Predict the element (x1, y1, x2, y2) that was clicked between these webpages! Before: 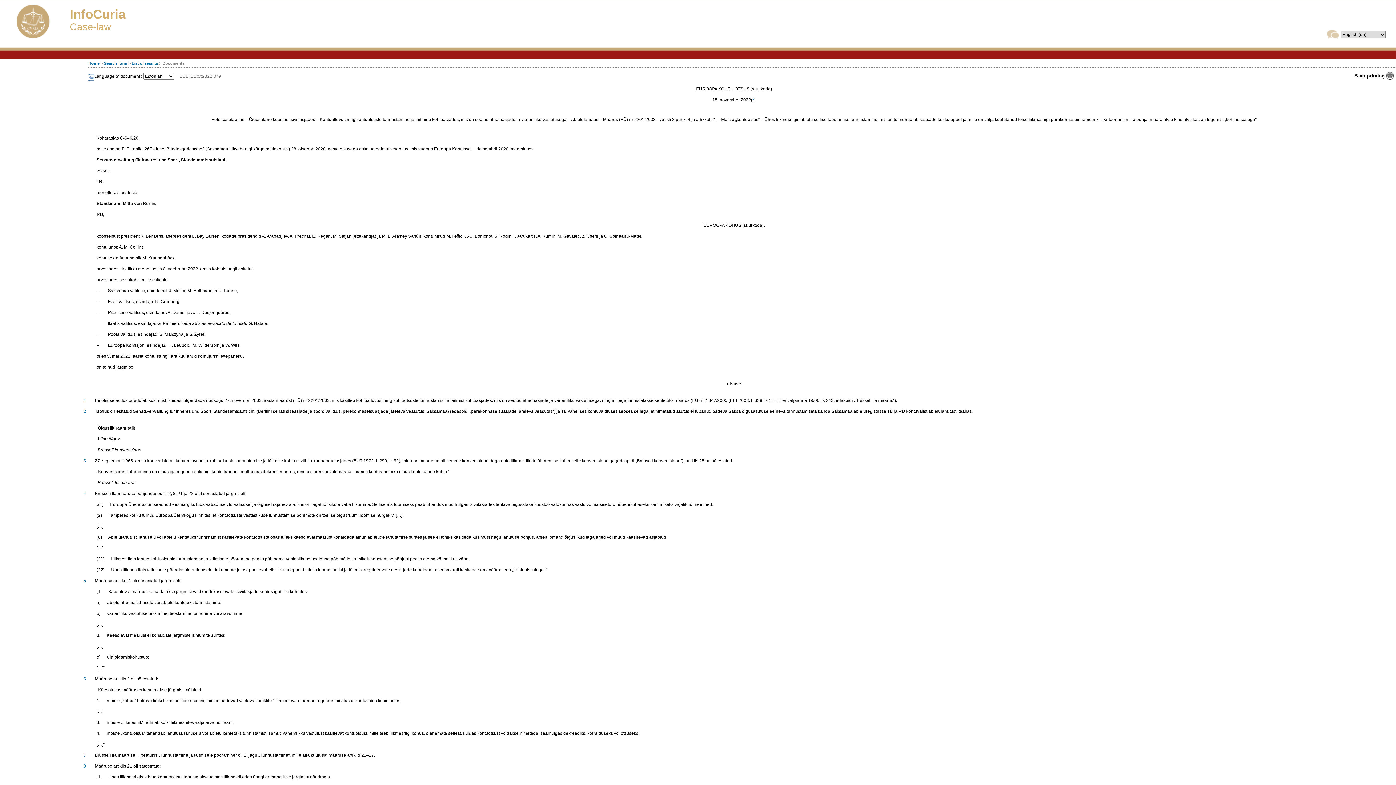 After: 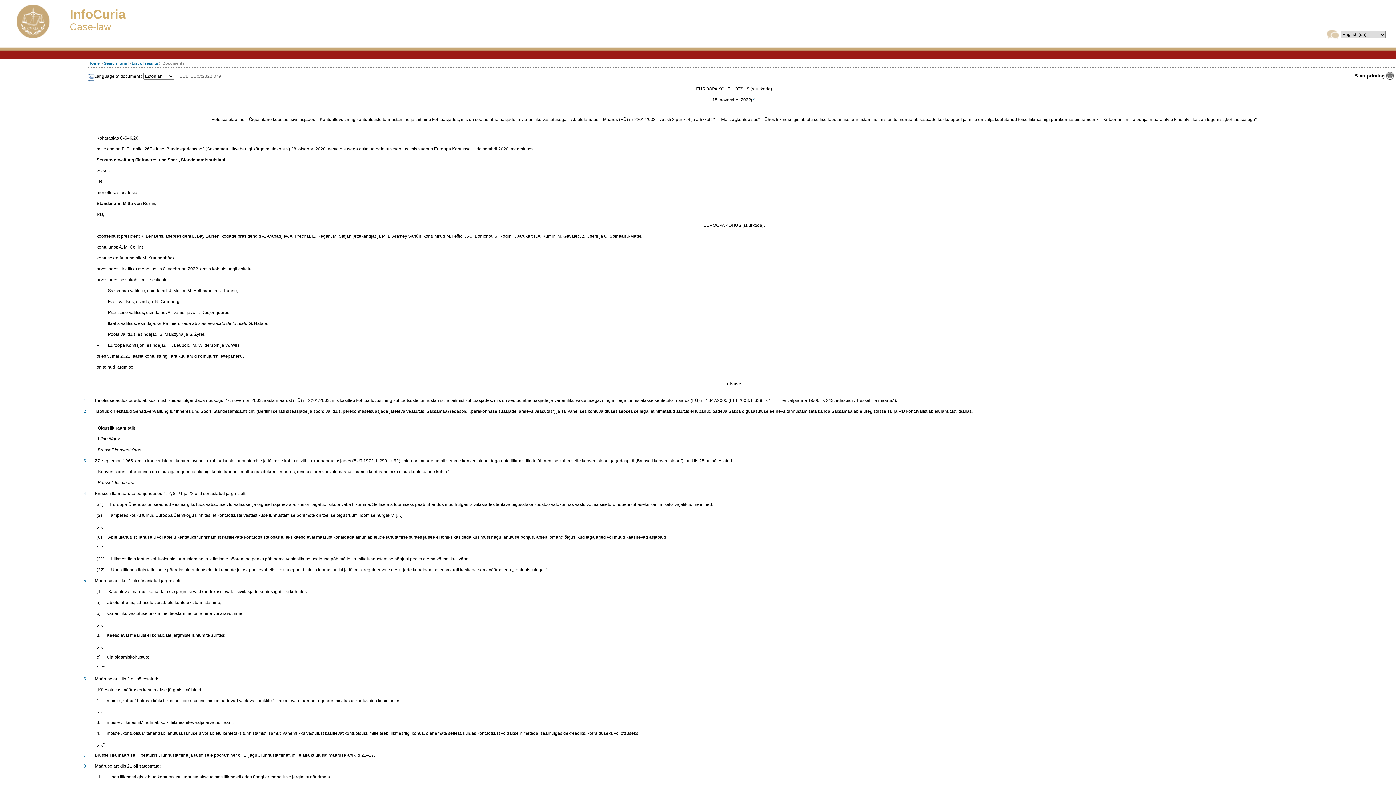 Action: bbox: (83, 578, 86, 583) label: 5